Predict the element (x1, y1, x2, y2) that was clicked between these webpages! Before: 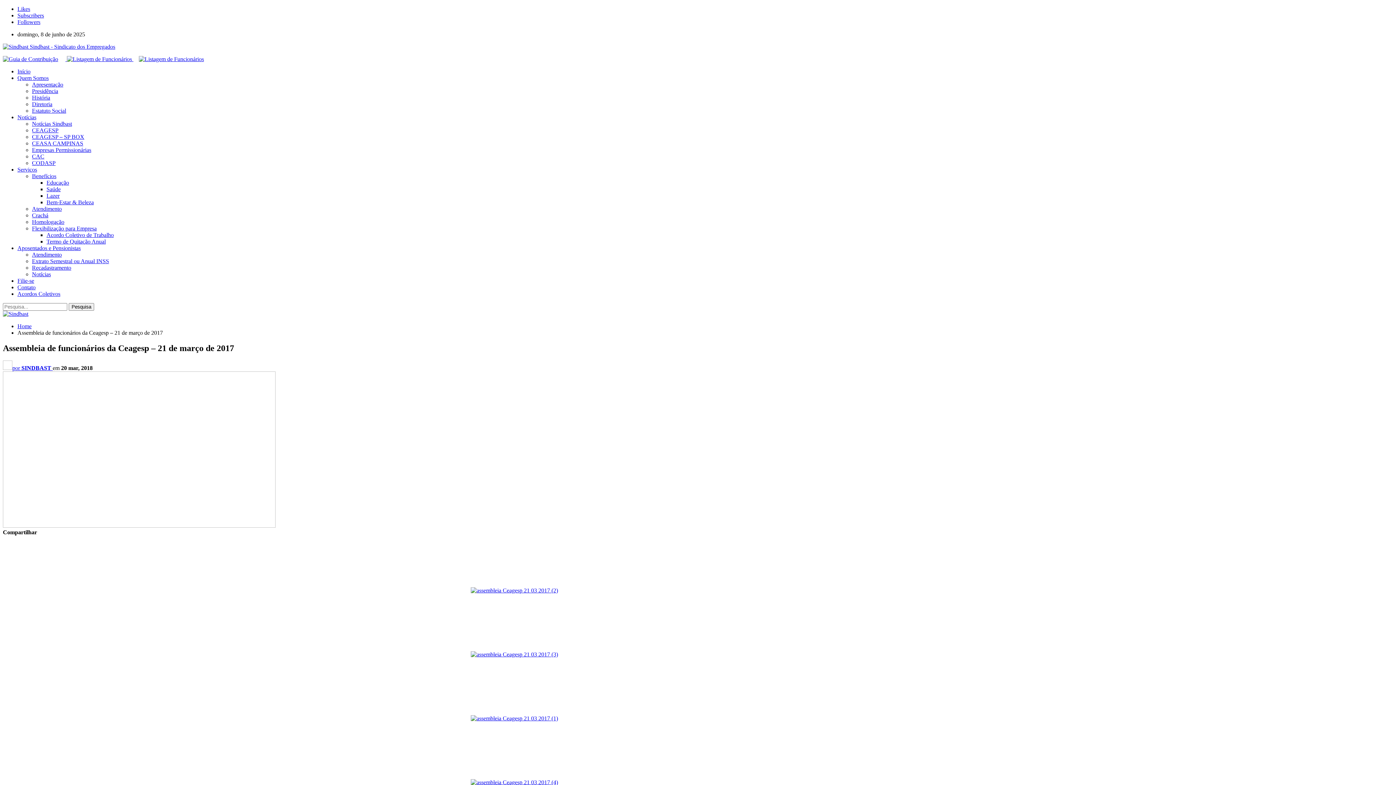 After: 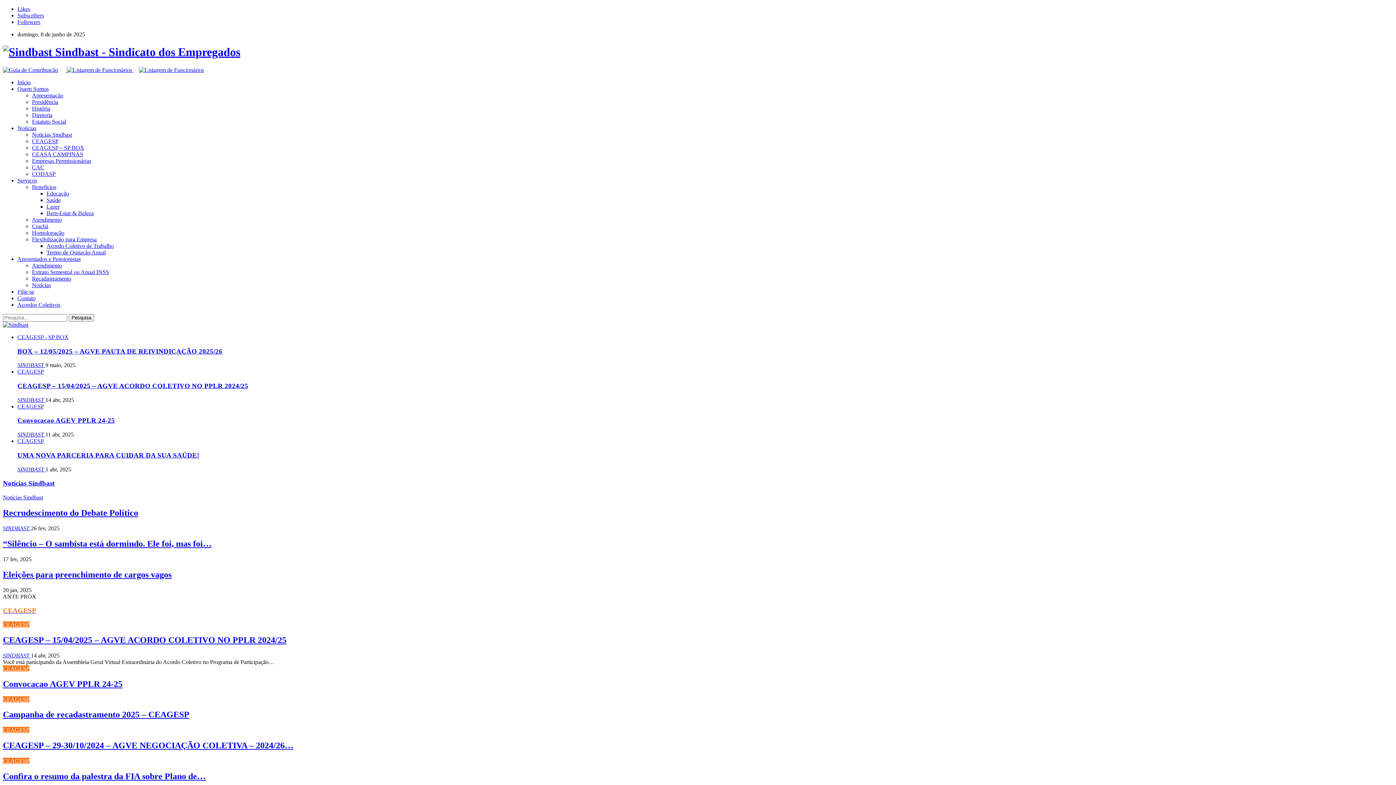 Action: label: Início bbox: (17, 68, 30, 74)